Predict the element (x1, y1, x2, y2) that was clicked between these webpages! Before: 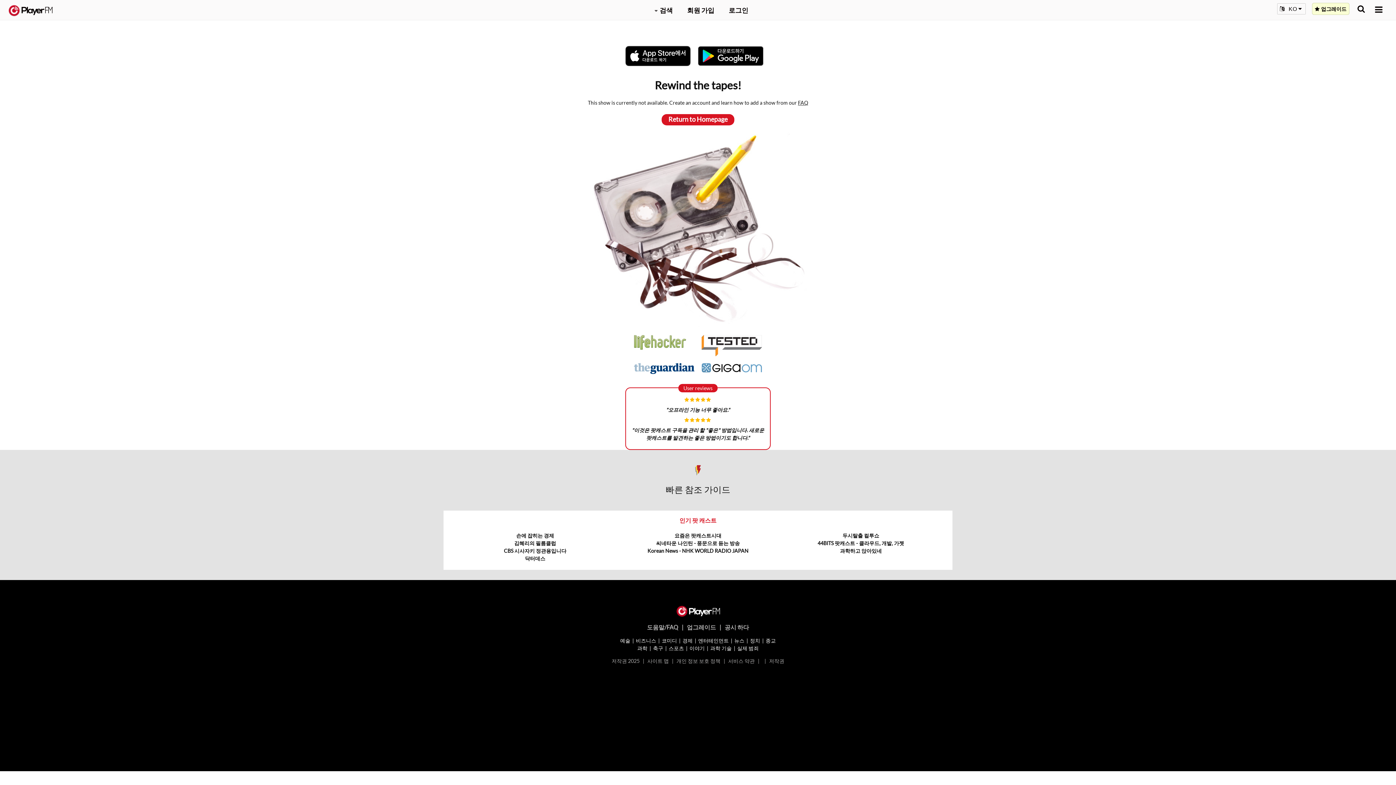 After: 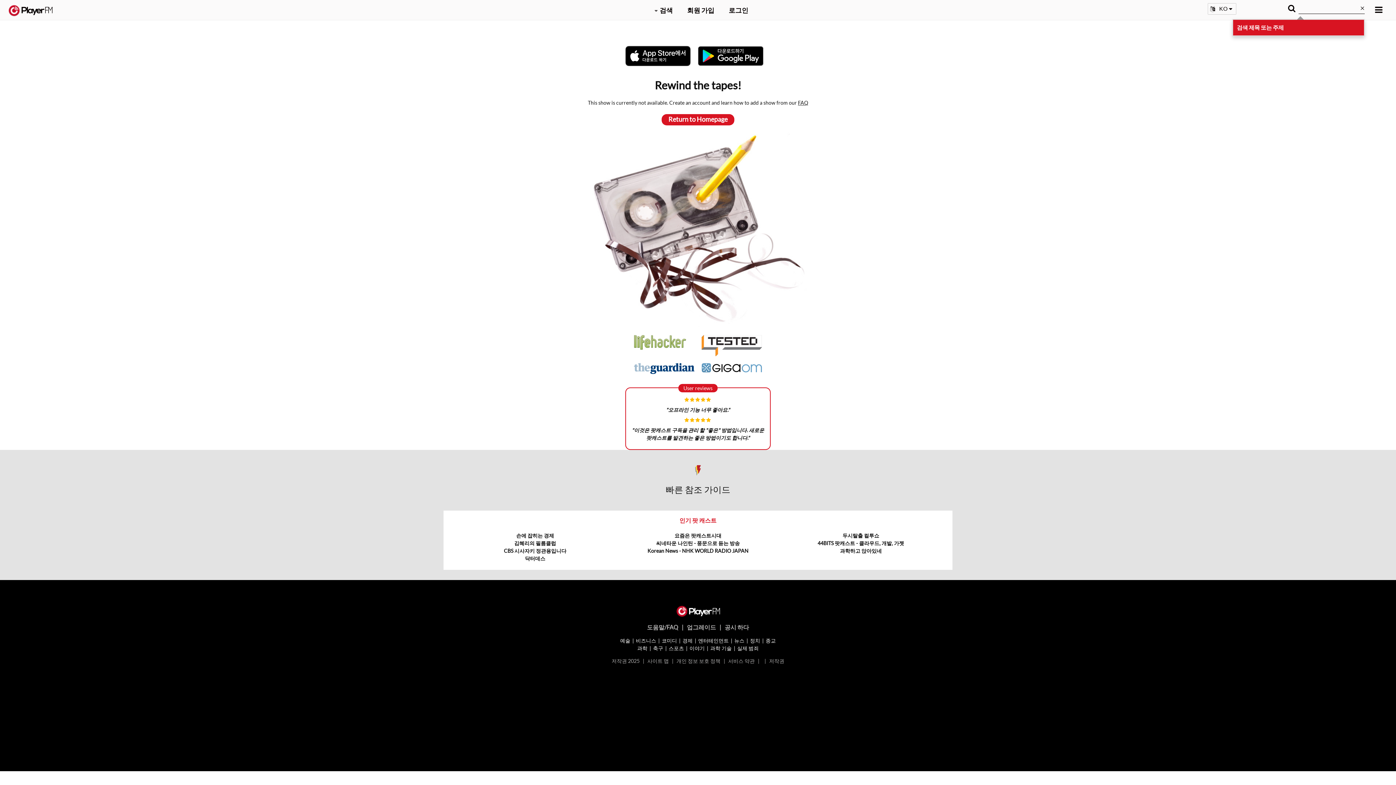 Action: label: 검색 bbox: (1357, 5, 1365, 12)